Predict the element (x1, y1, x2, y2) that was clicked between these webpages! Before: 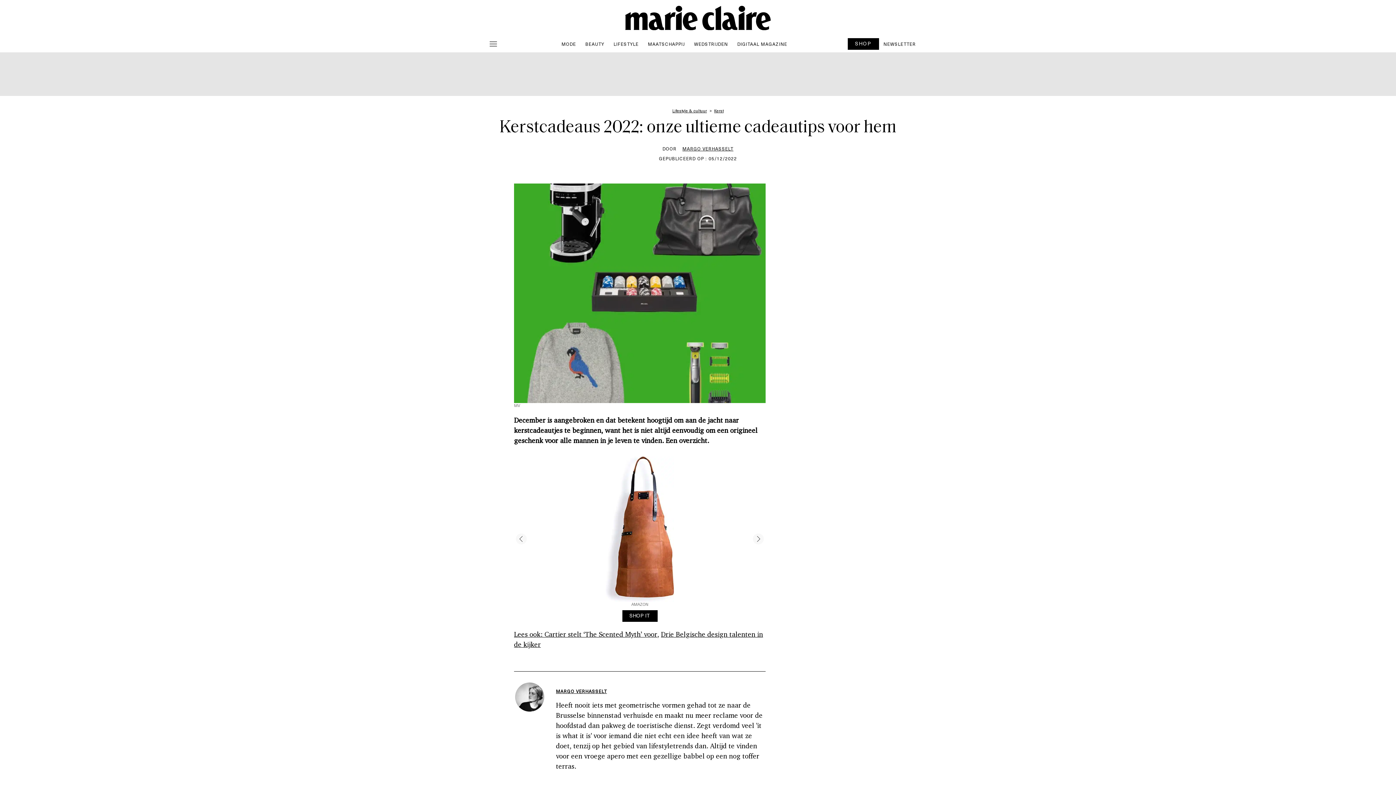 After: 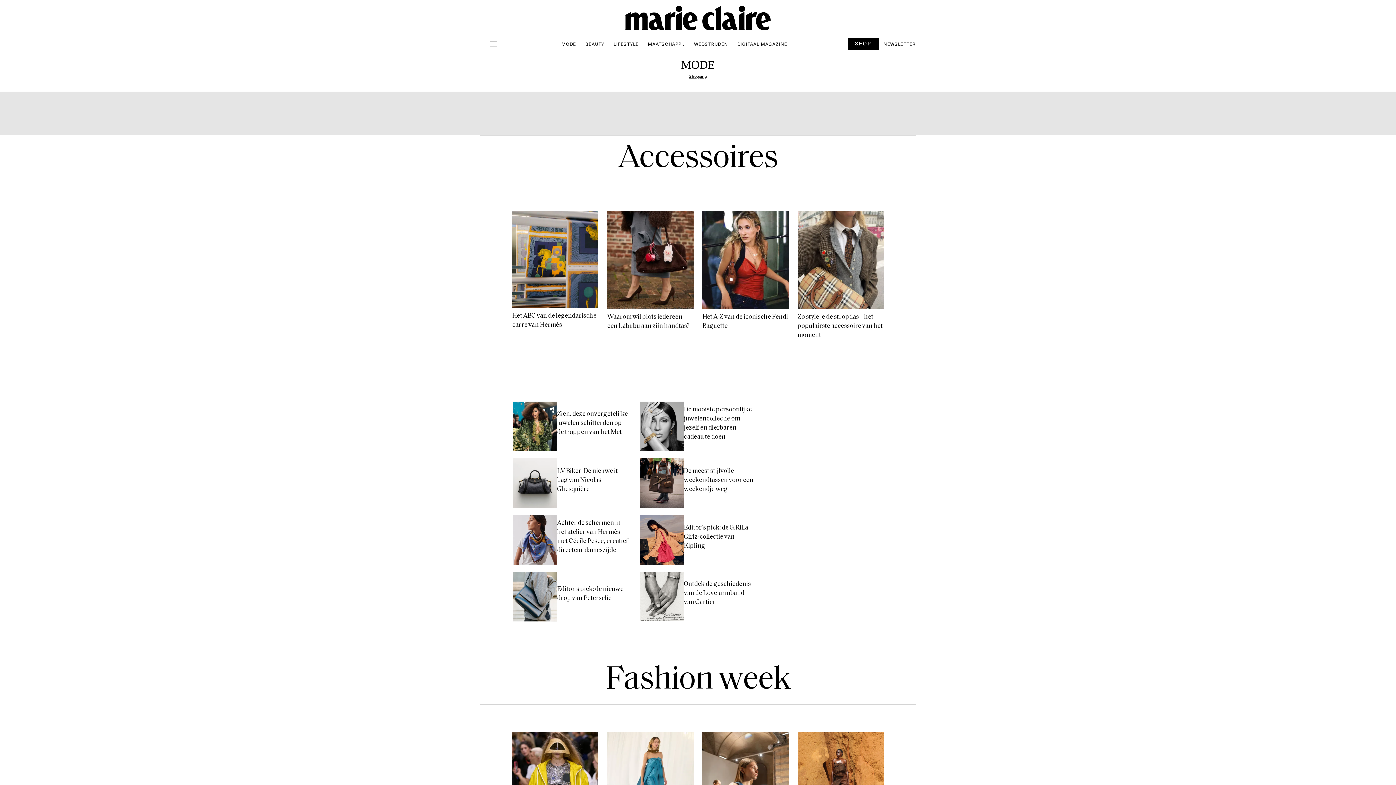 Action: label: MODE bbox: (557, 37, 580, 50)